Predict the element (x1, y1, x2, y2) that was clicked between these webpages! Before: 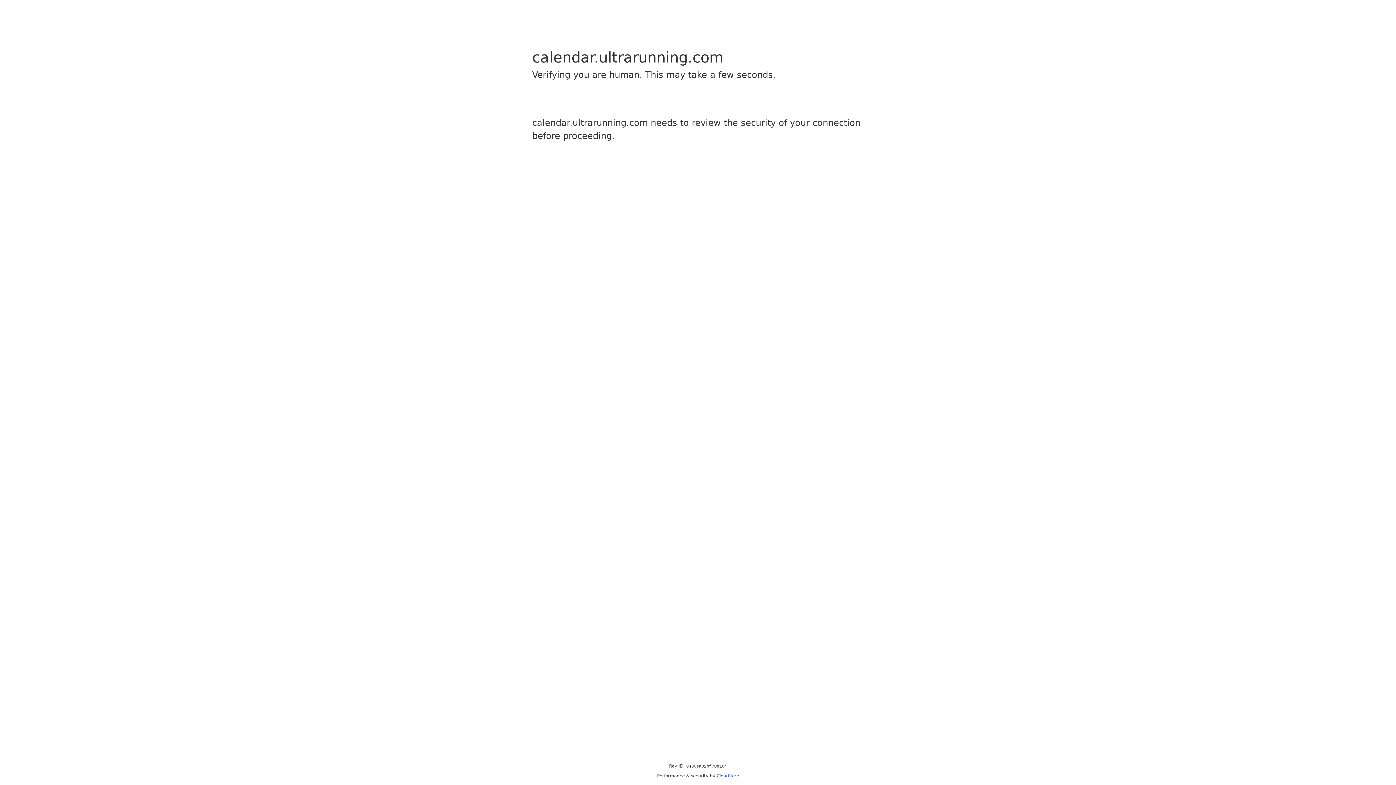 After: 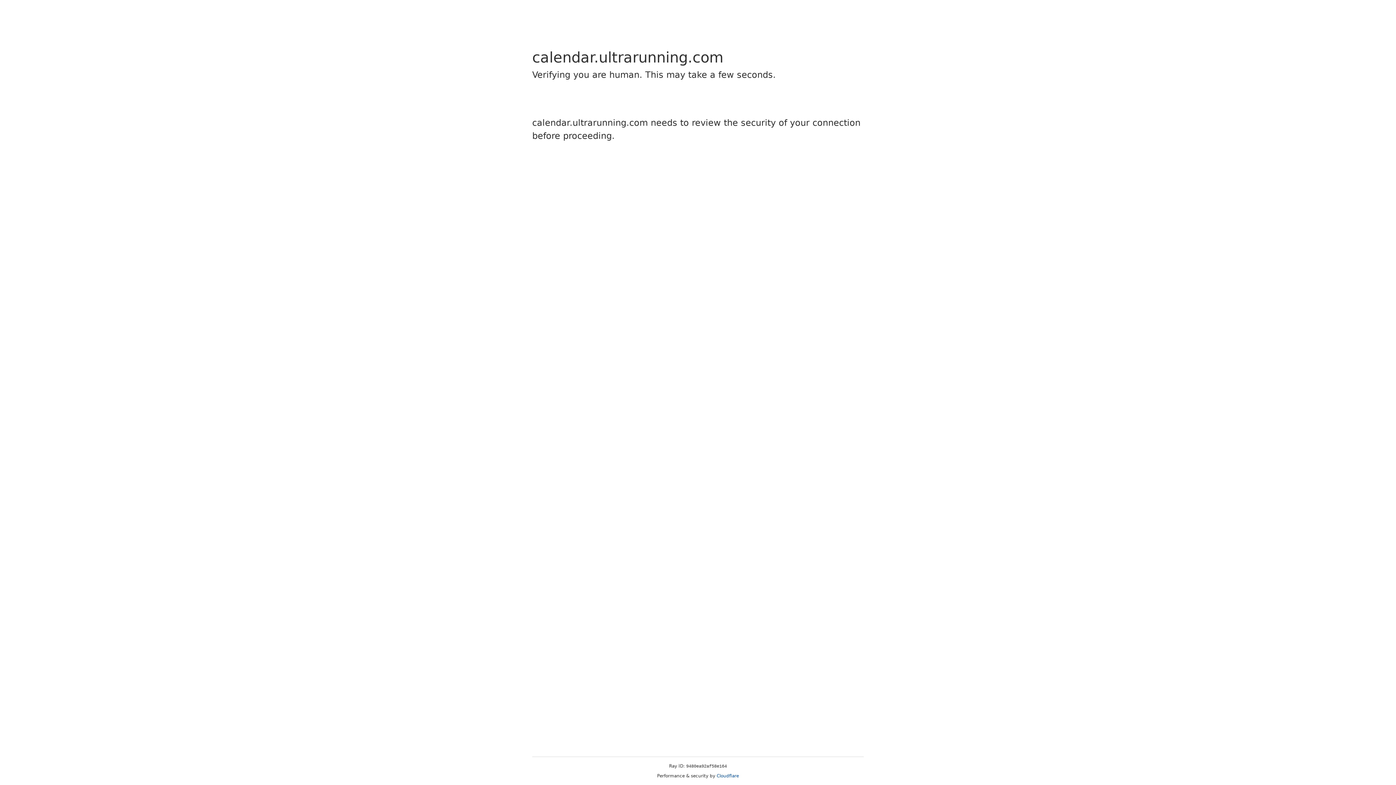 Action: label: Cloudflare bbox: (716, 773, 739, 778)